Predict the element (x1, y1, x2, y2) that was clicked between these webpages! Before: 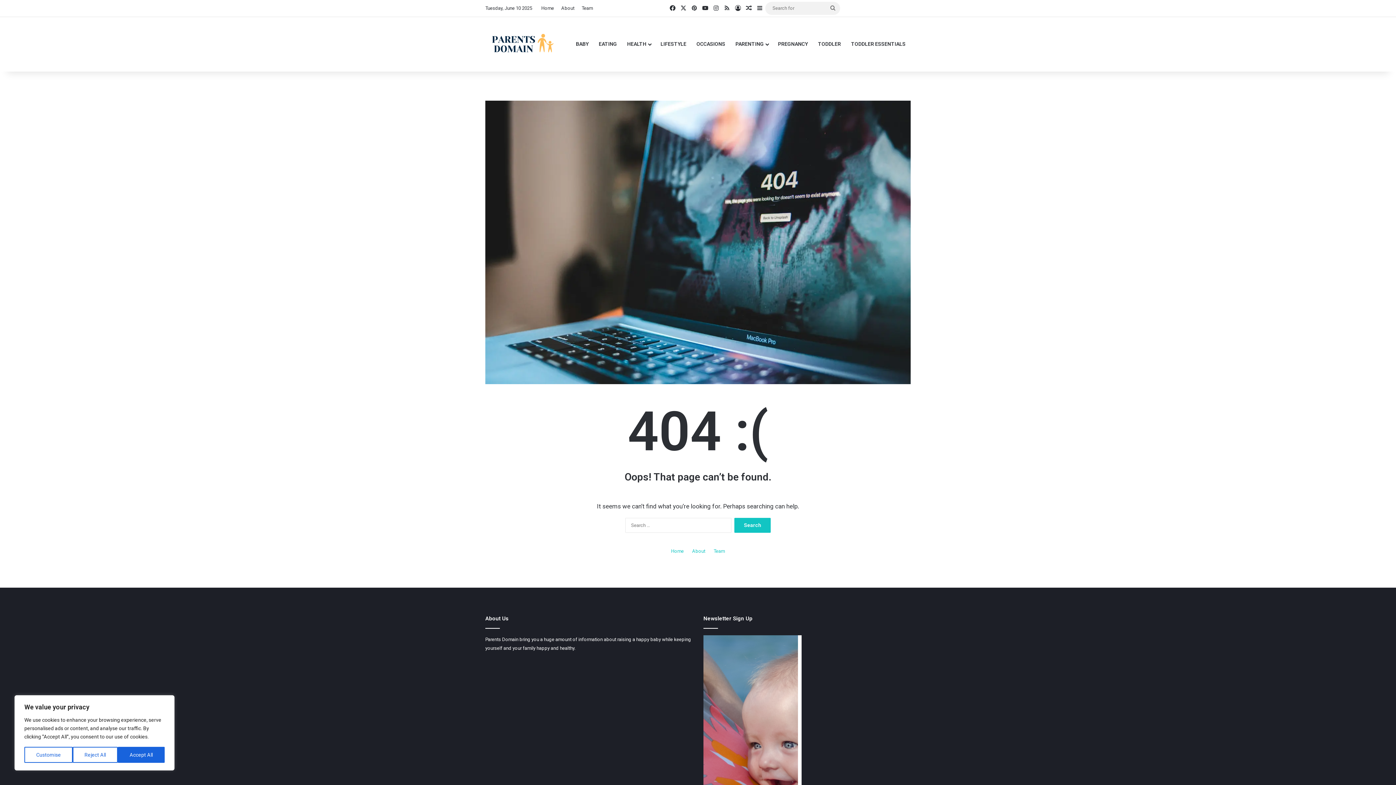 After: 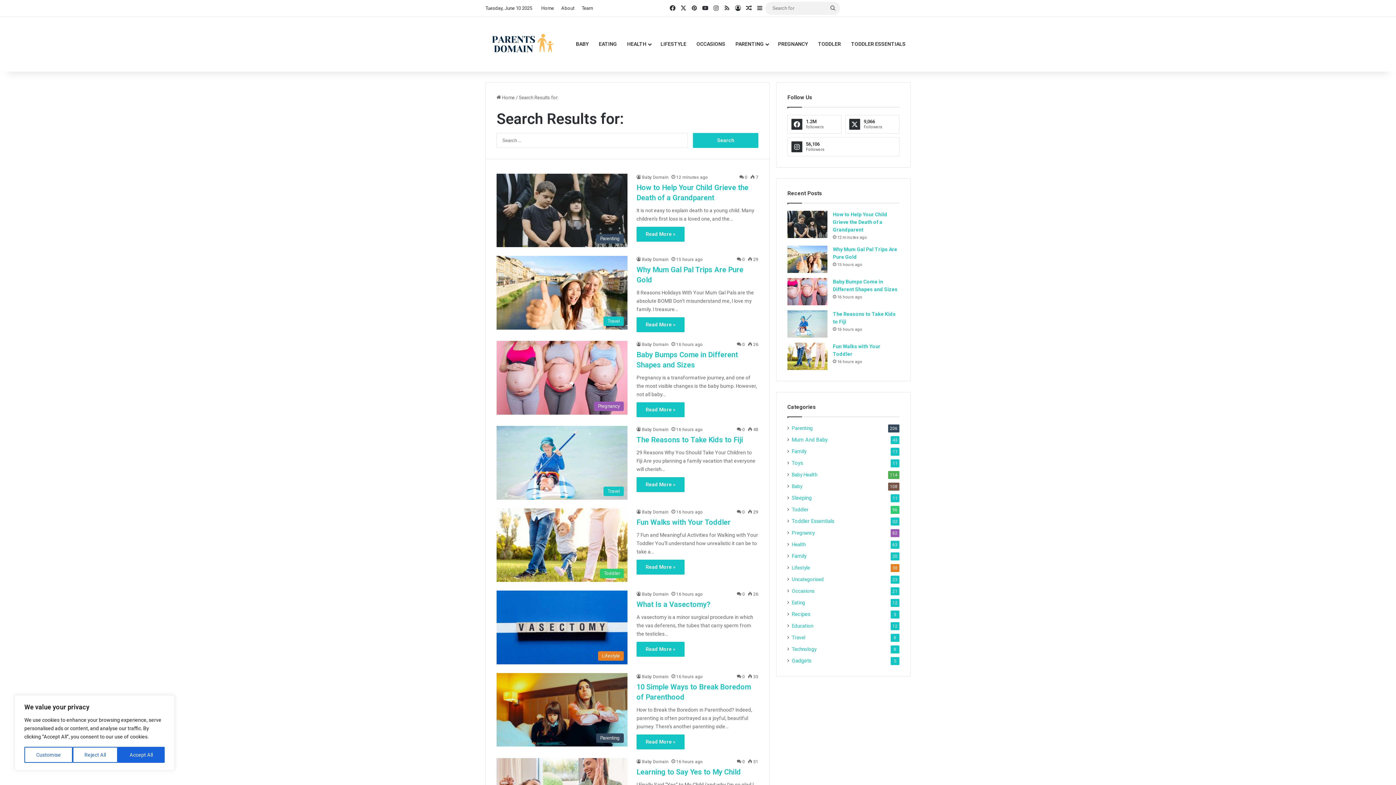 Action: label: Search for bbox: (825, 1, 840, 14)